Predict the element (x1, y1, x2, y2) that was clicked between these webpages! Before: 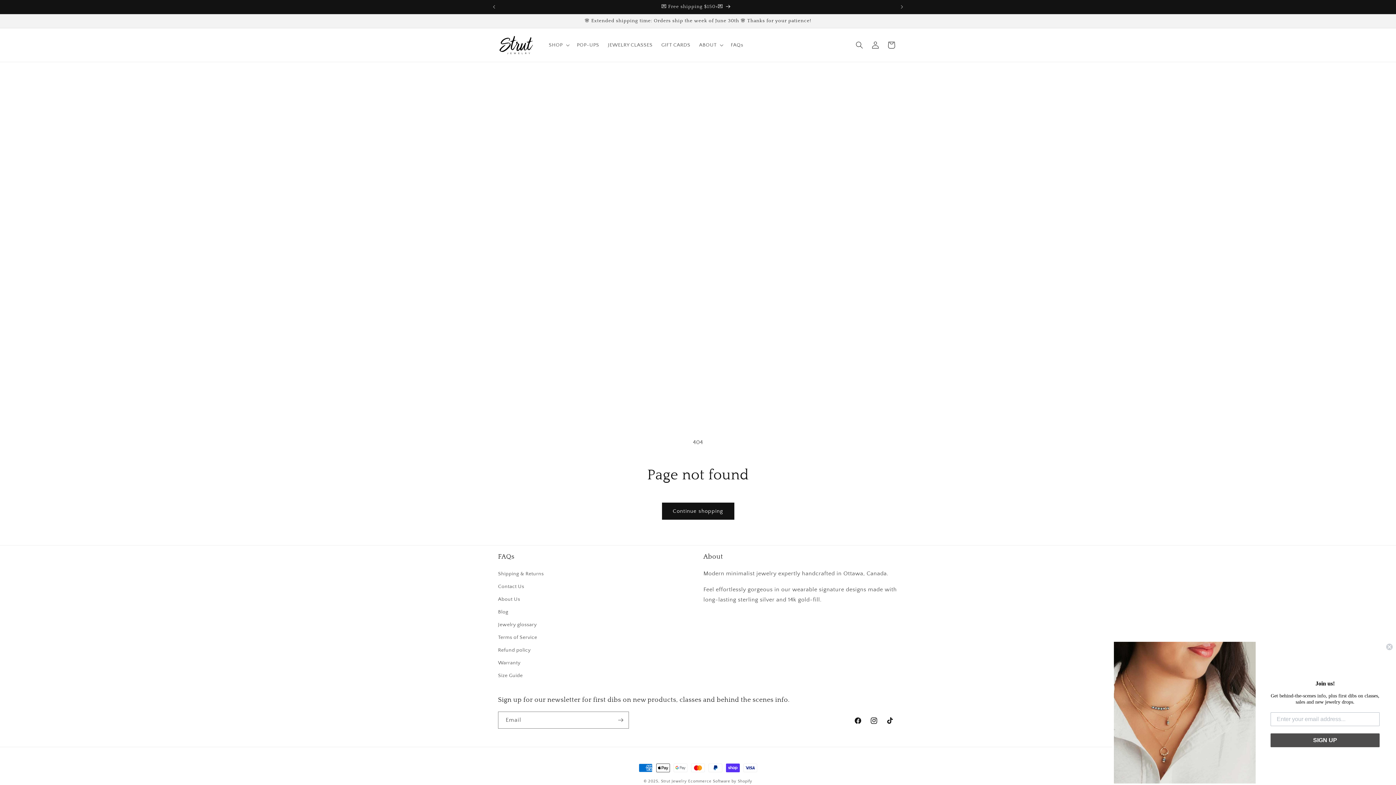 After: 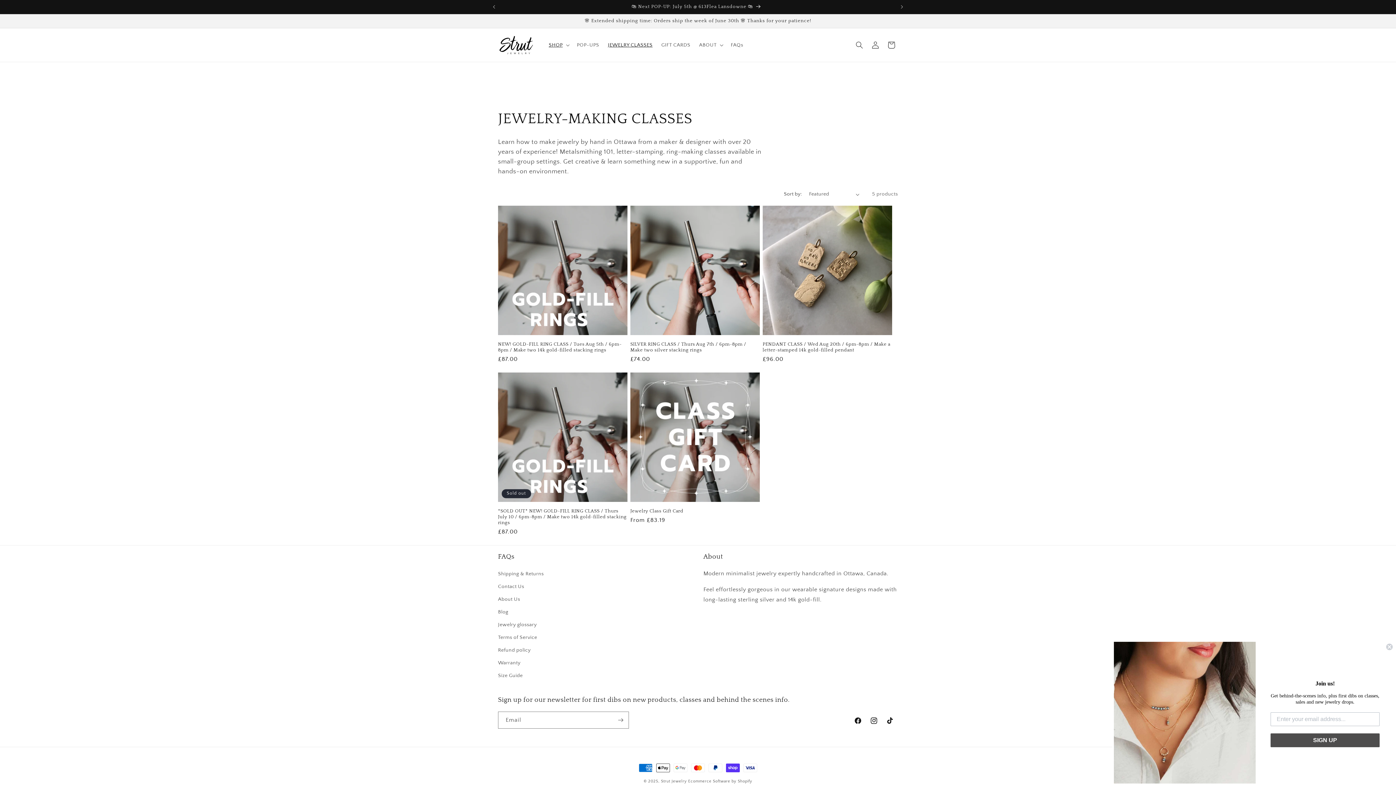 Action: label: JEWELRY CLASSES bbox: (603, 37, 657, 52)